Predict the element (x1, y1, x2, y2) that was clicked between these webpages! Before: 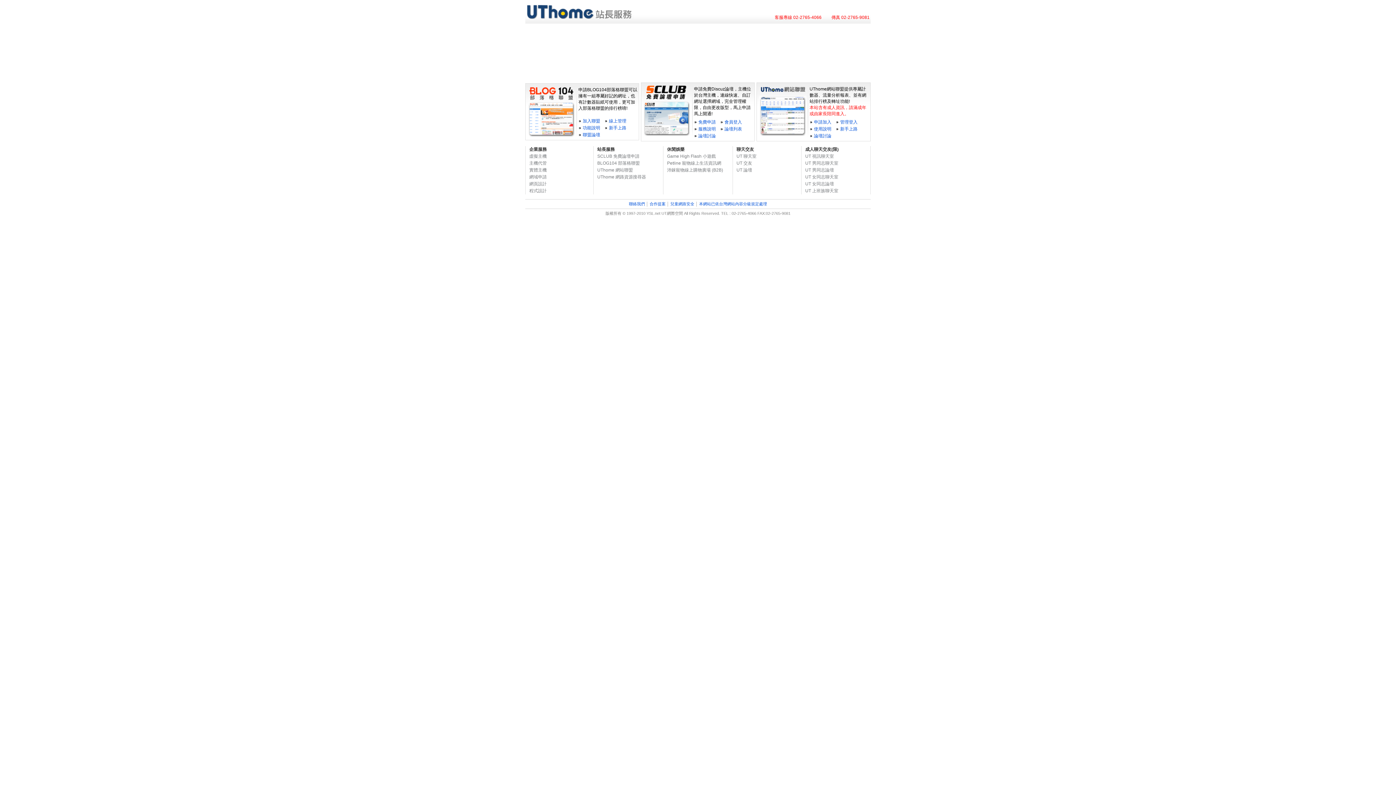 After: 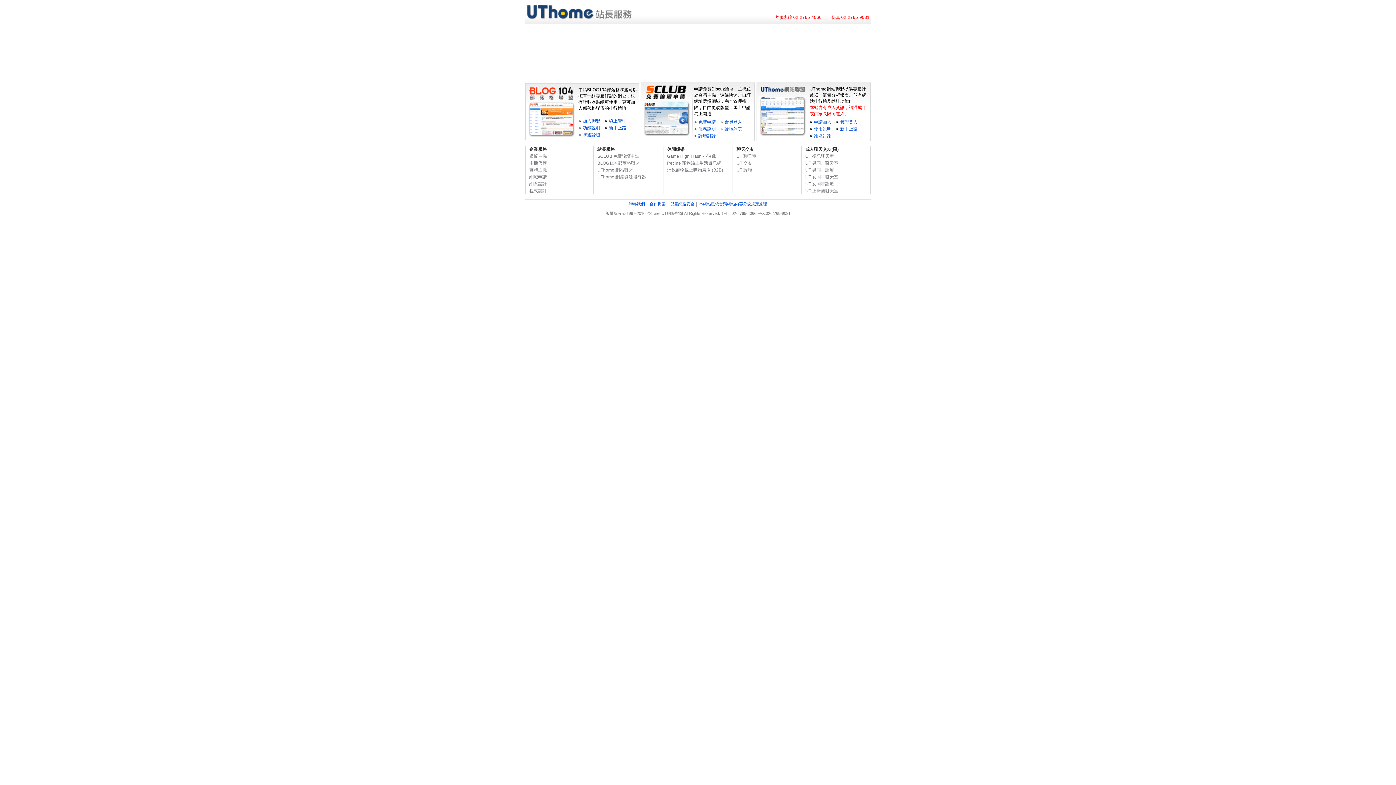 Action: bbox: (649, 201, 665, 206) label: 合作提案